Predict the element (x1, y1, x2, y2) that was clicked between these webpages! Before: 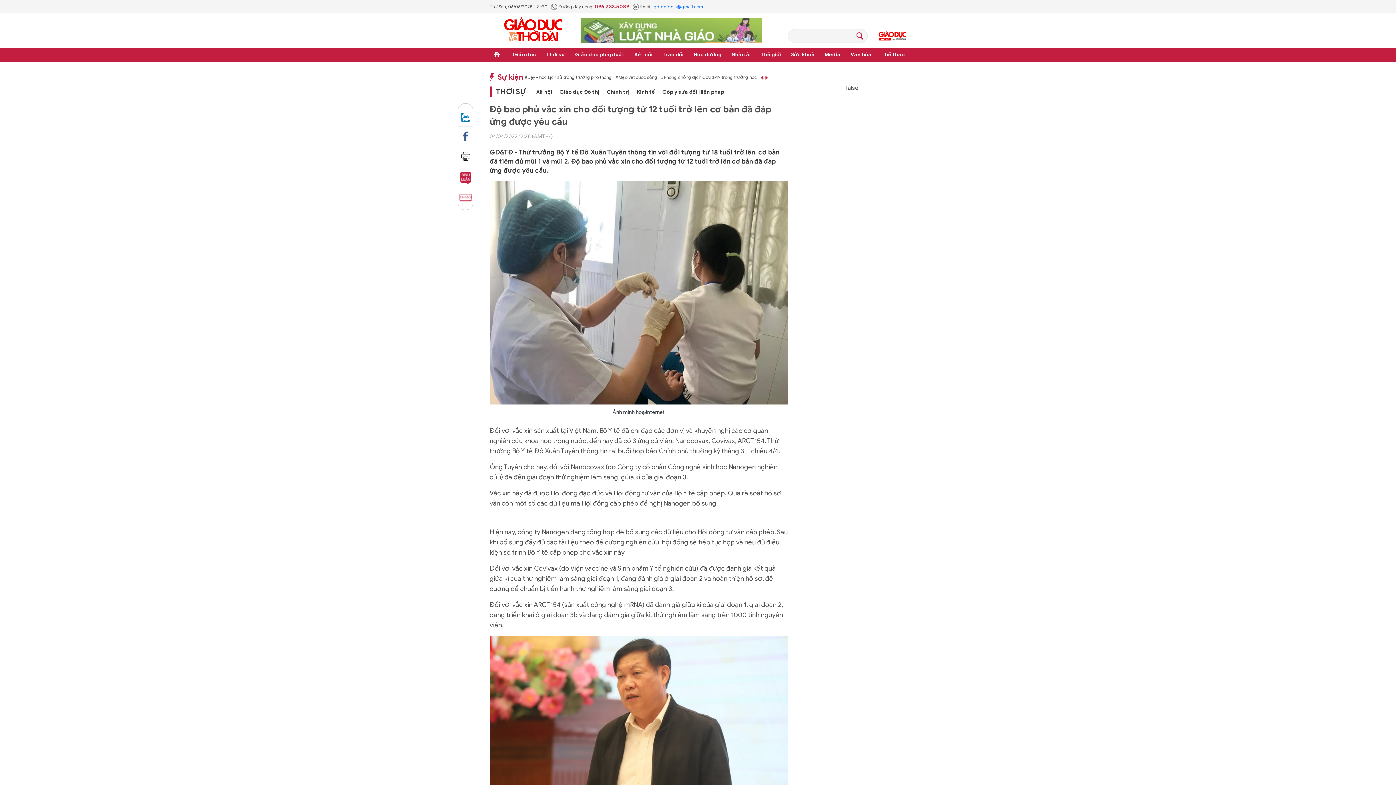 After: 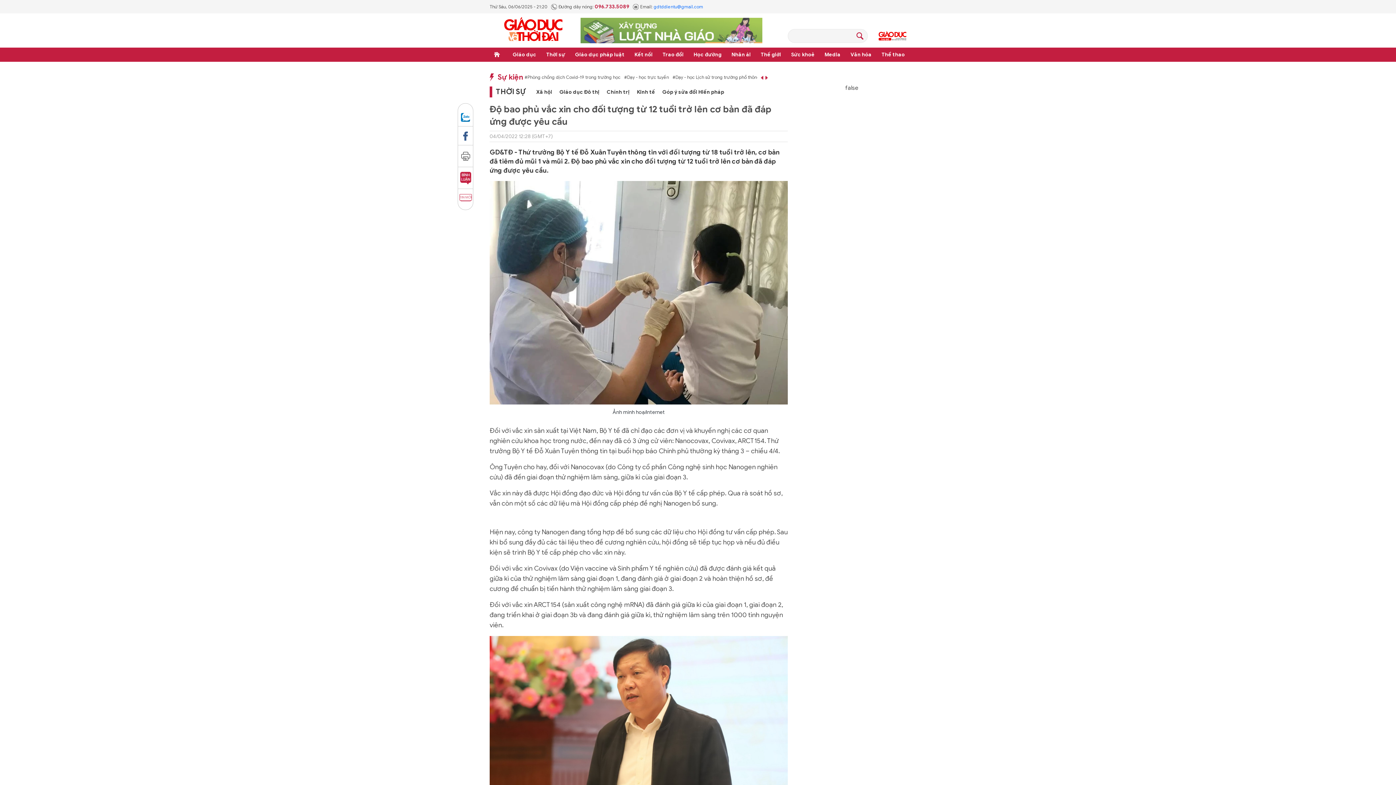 Action: bbox: (458, 188, 473, 206) label: Tin mới